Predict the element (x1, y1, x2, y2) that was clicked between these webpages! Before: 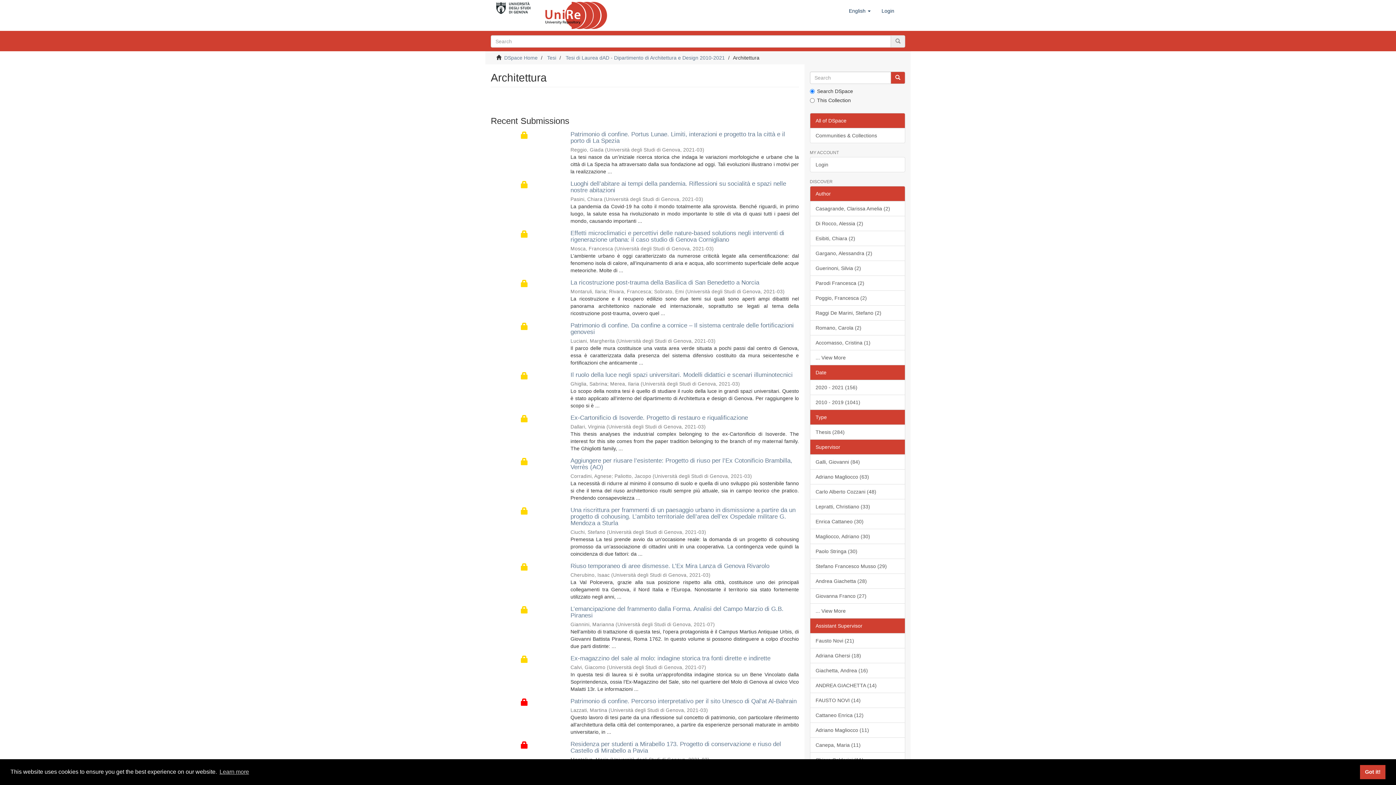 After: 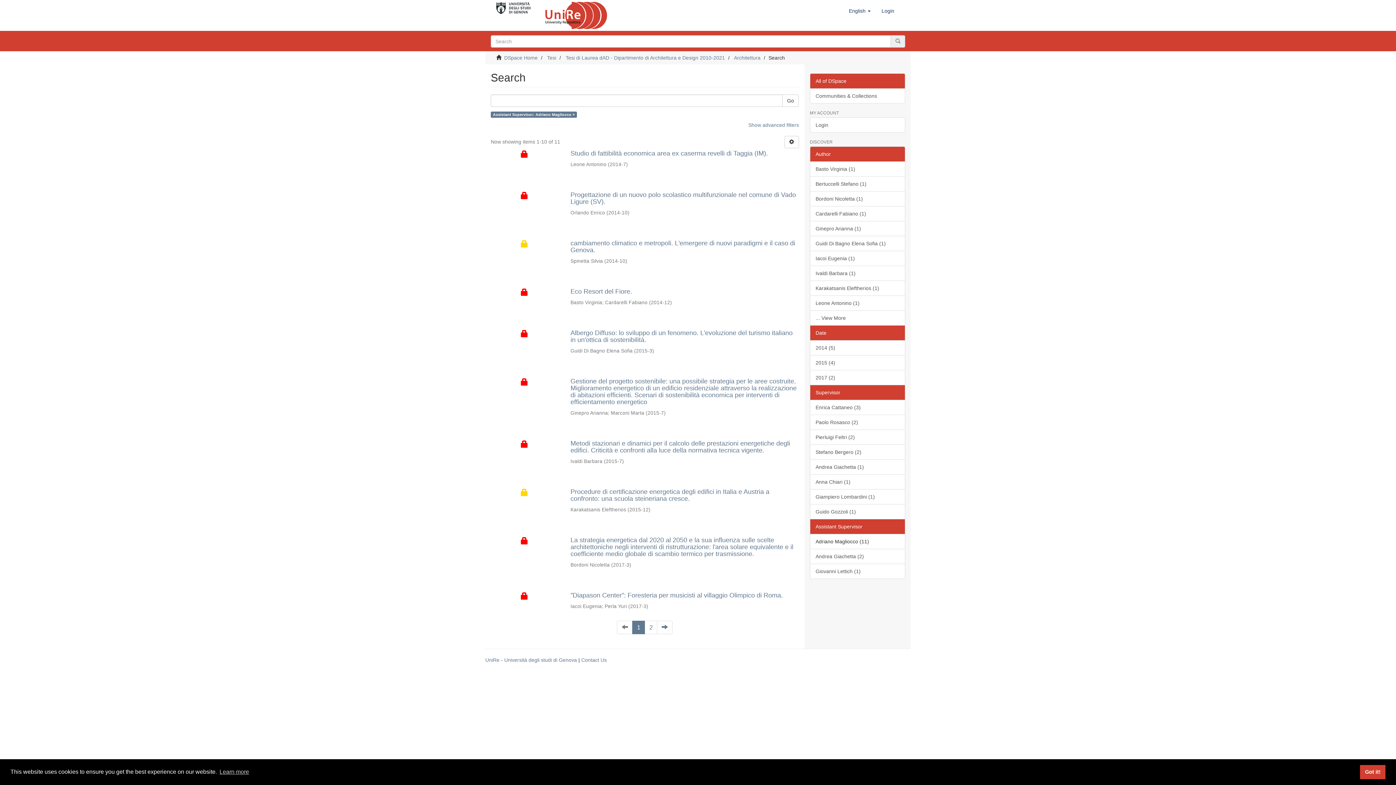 Action: bbox: (810, 722, 905, 738) label: Adriano Magliocco (11)